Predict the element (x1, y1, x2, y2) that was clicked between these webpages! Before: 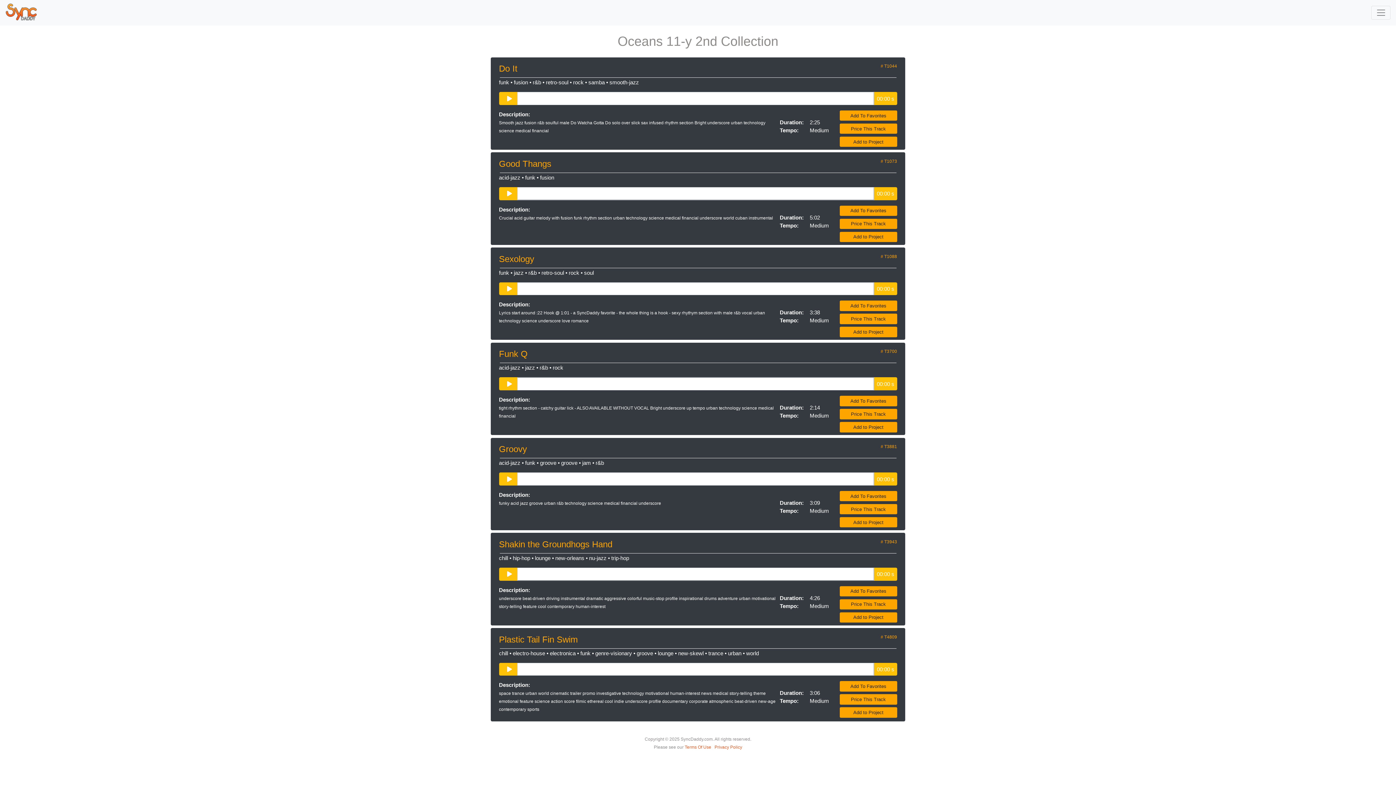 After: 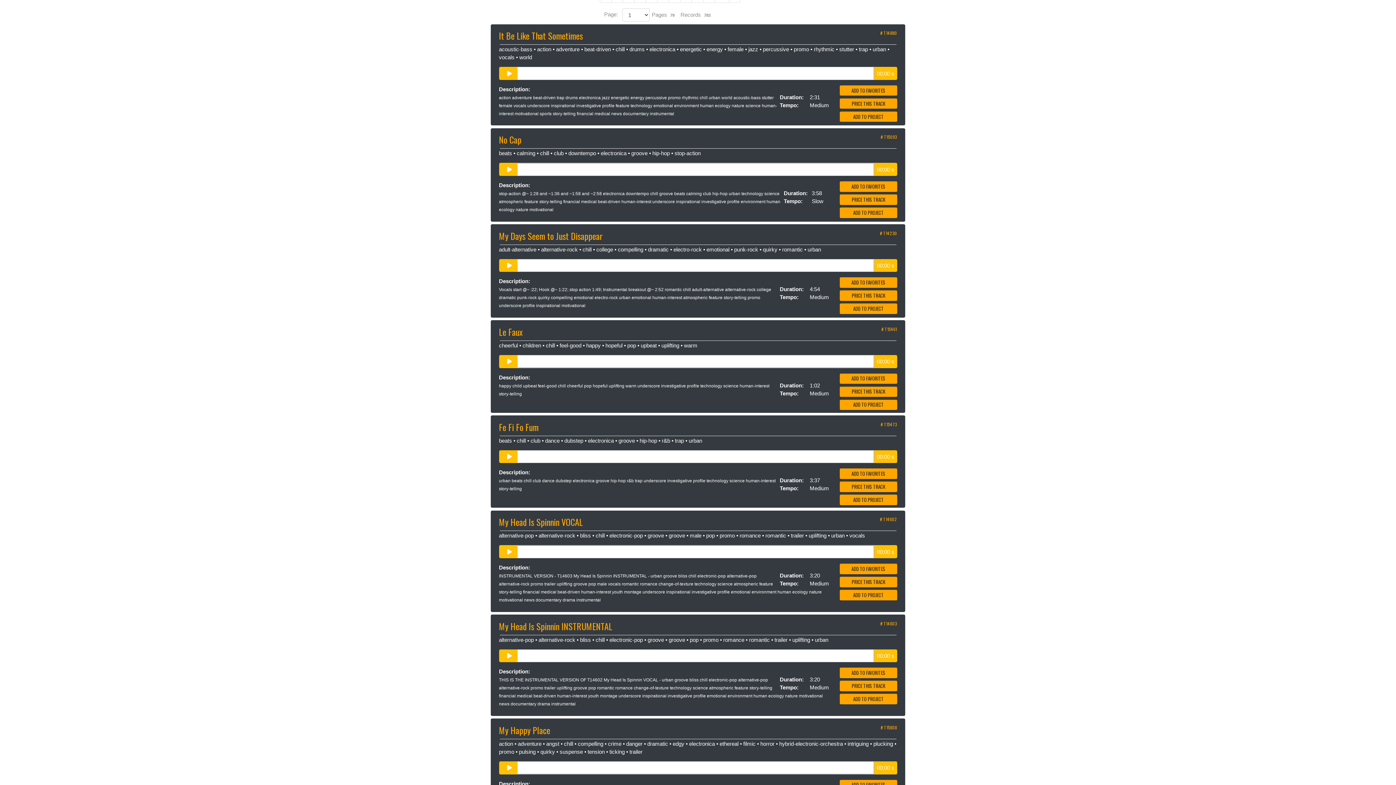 Action: label: chill bbox: (499, 555, 508, 561)